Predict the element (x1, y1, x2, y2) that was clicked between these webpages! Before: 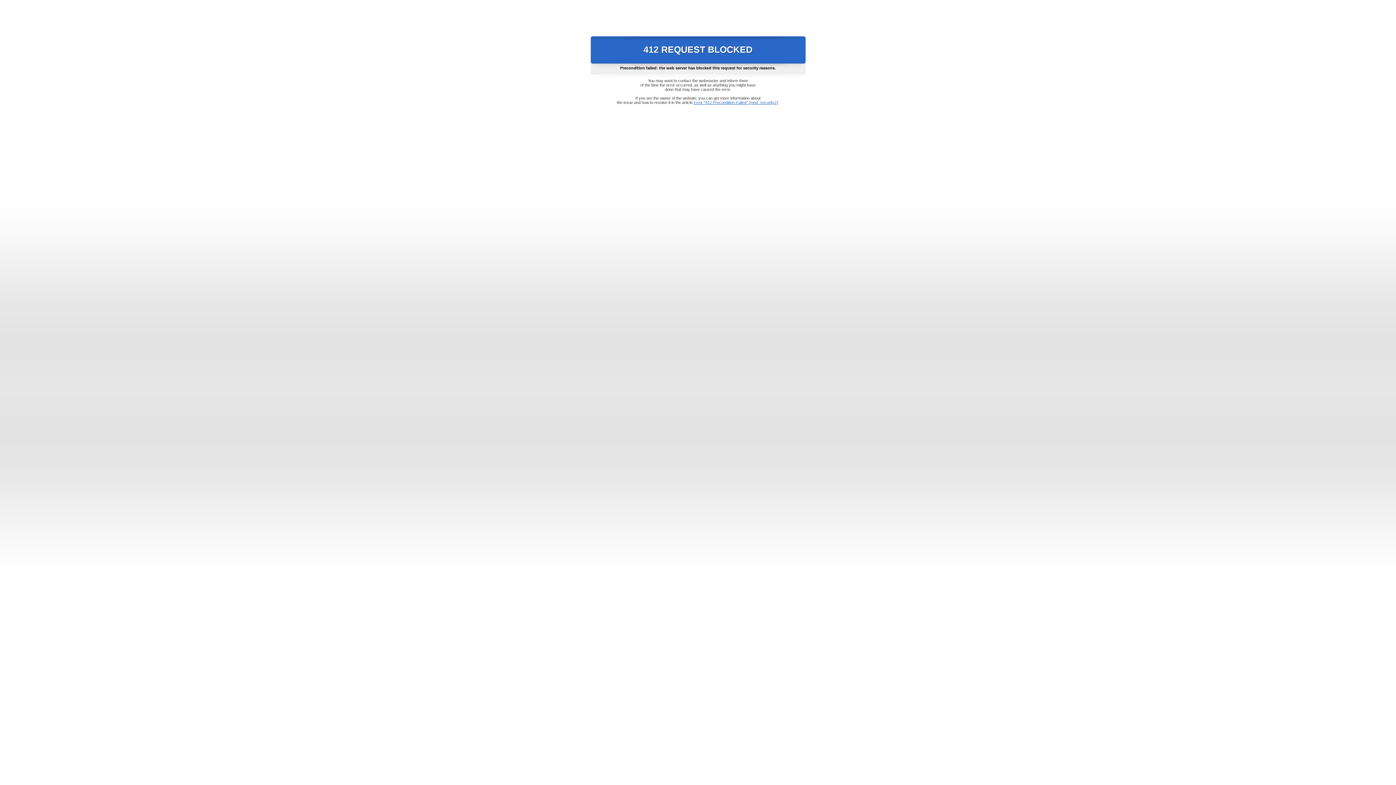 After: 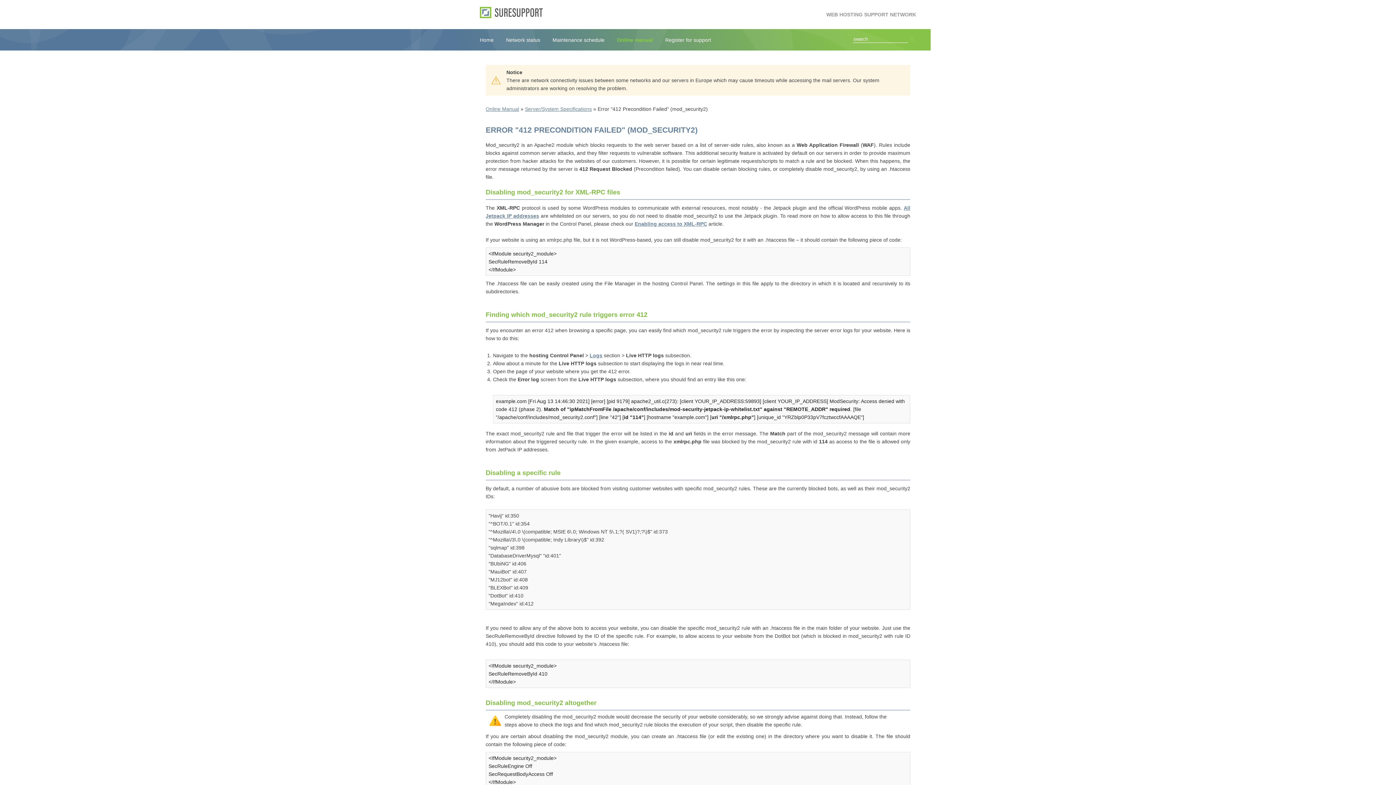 Action: label: Error "412 Precondition Failed" (mod_security2) bbox: (693, 100, 778, 104)